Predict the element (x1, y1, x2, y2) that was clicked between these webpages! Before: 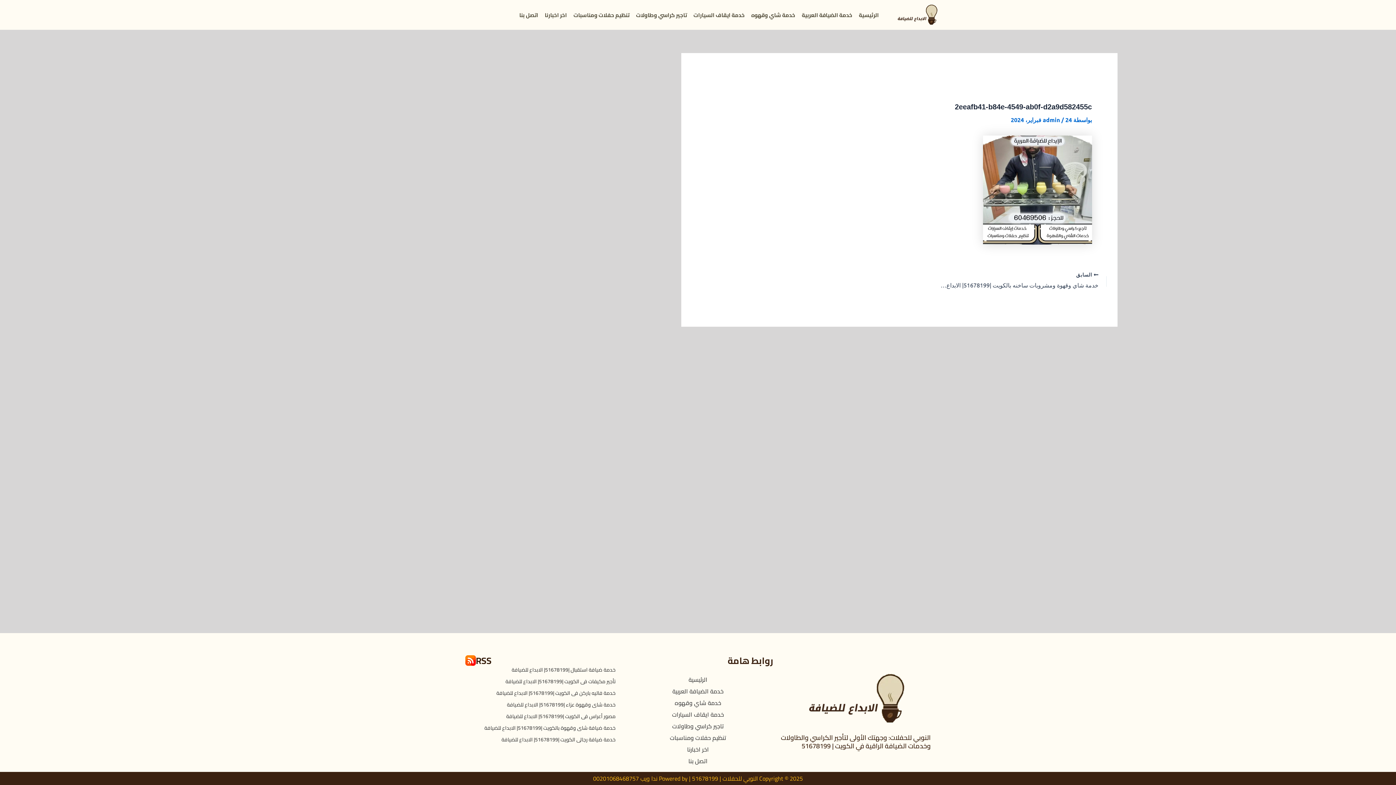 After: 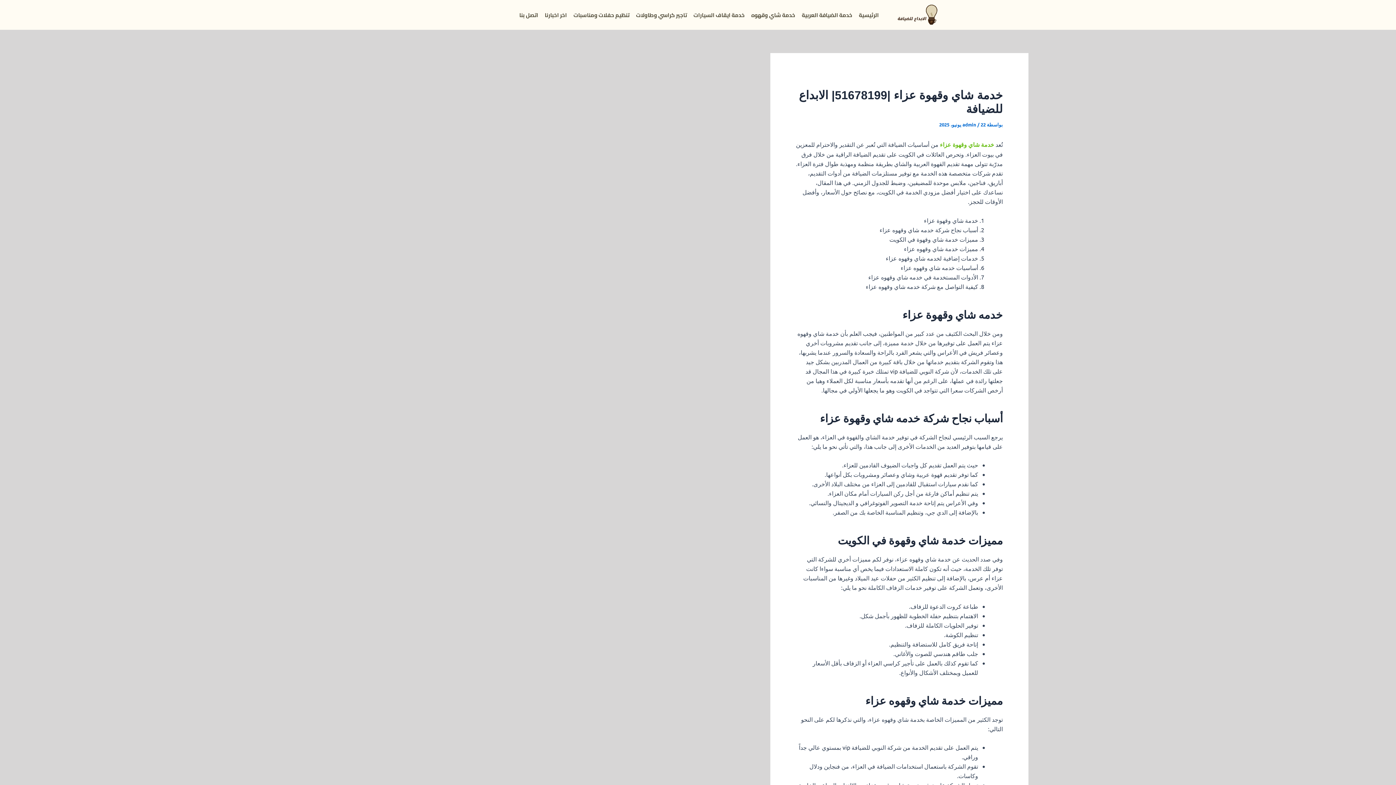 Action: label: خدمة شاي وقهوة عزاء |51678199| الابداع للضيافة bbox: (507, 700, 615, 709)